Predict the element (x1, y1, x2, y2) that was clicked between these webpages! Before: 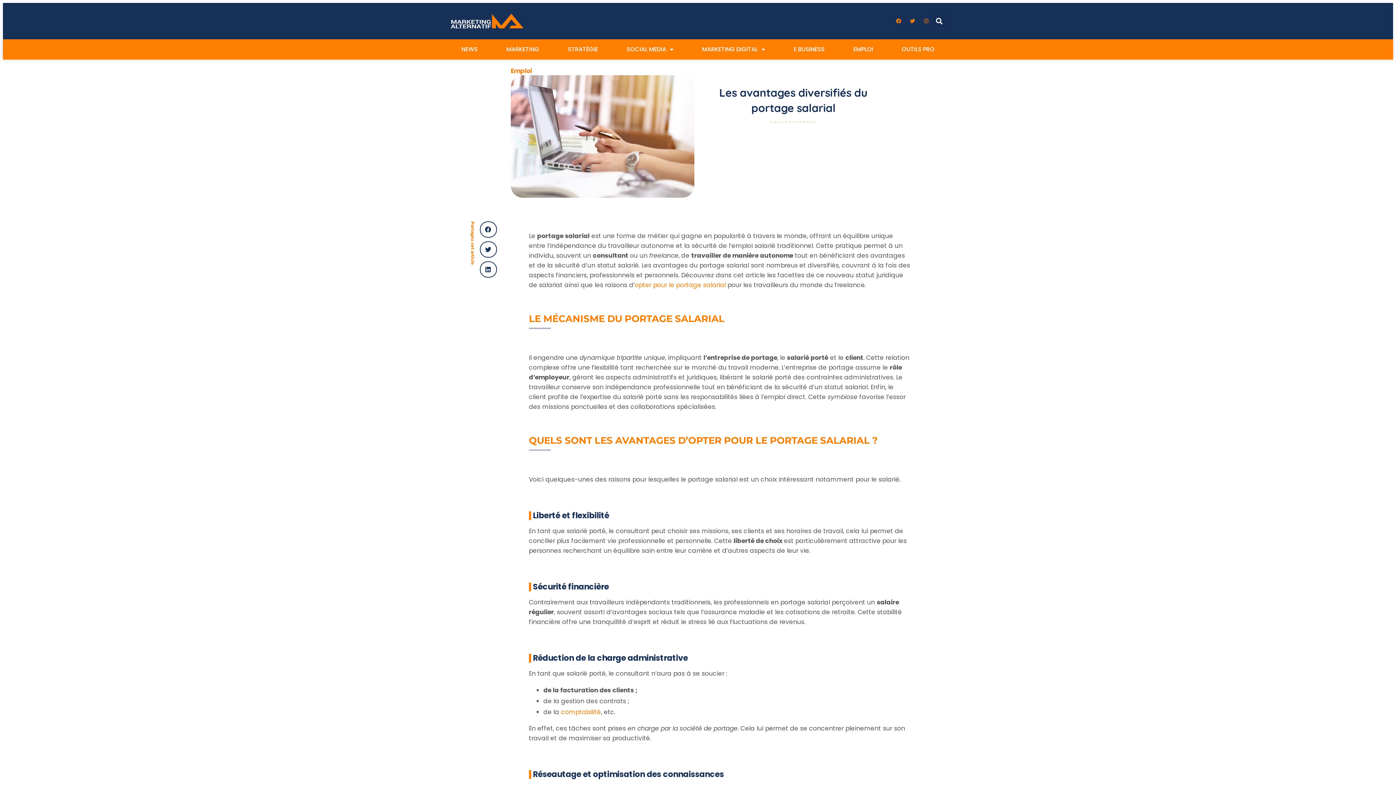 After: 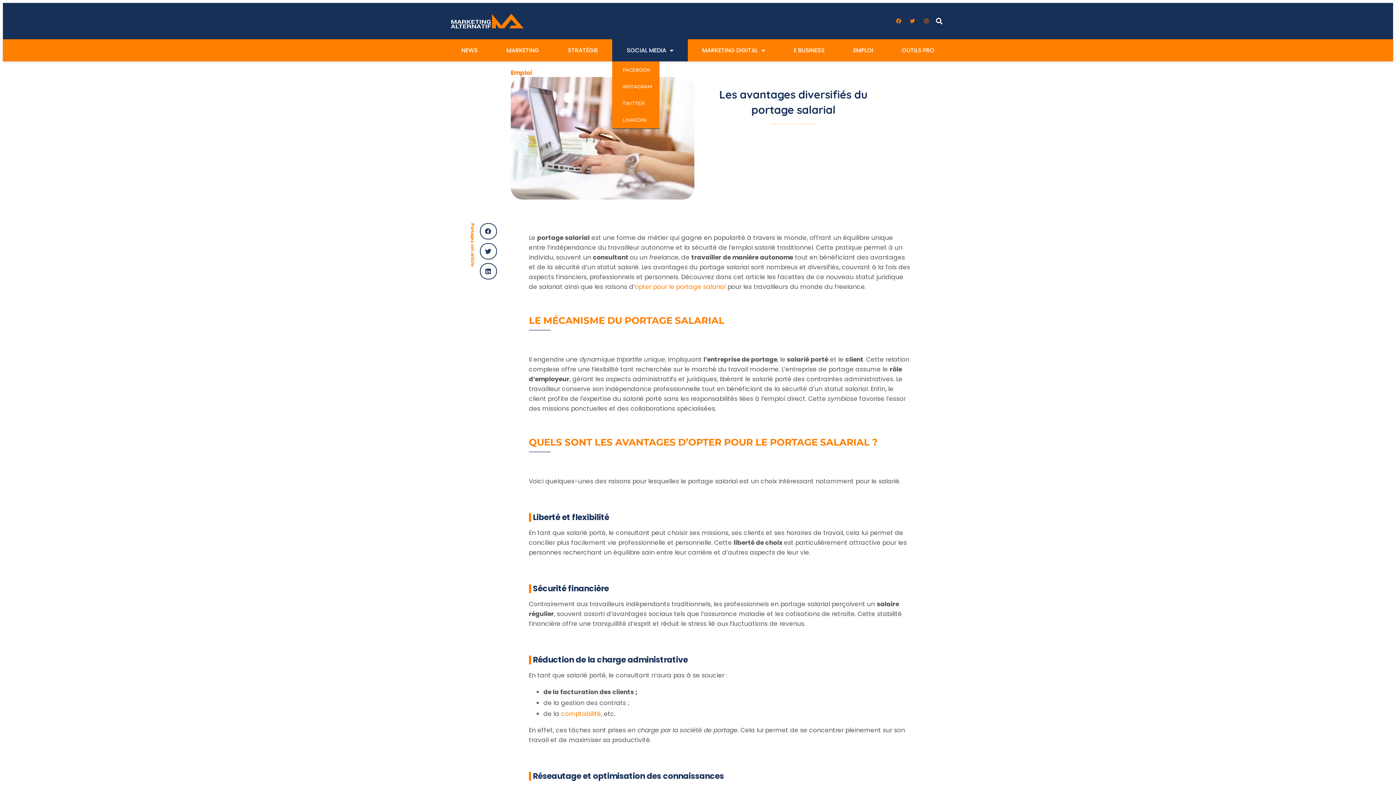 Action: label: SOCIAL MEDIA bbox: (612, 39, 687, 59)